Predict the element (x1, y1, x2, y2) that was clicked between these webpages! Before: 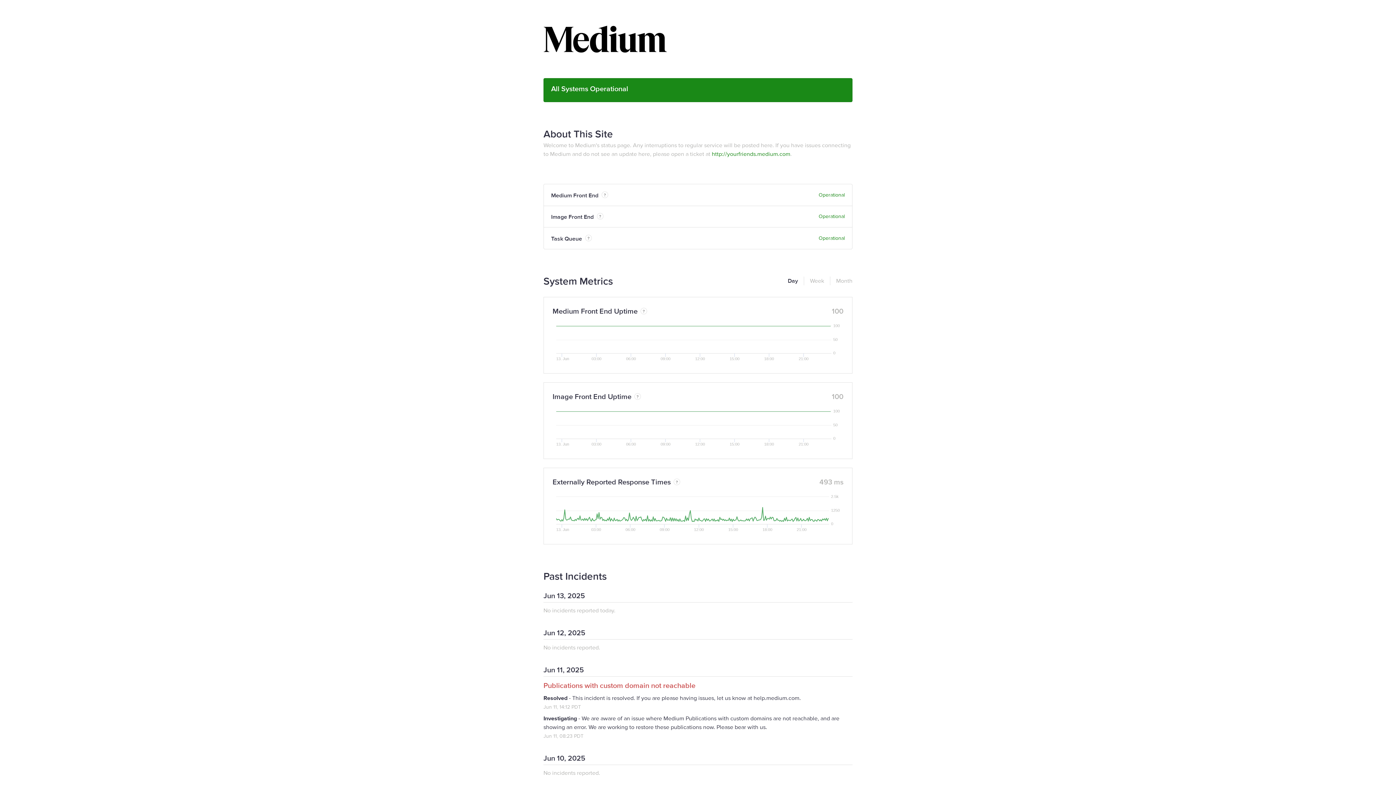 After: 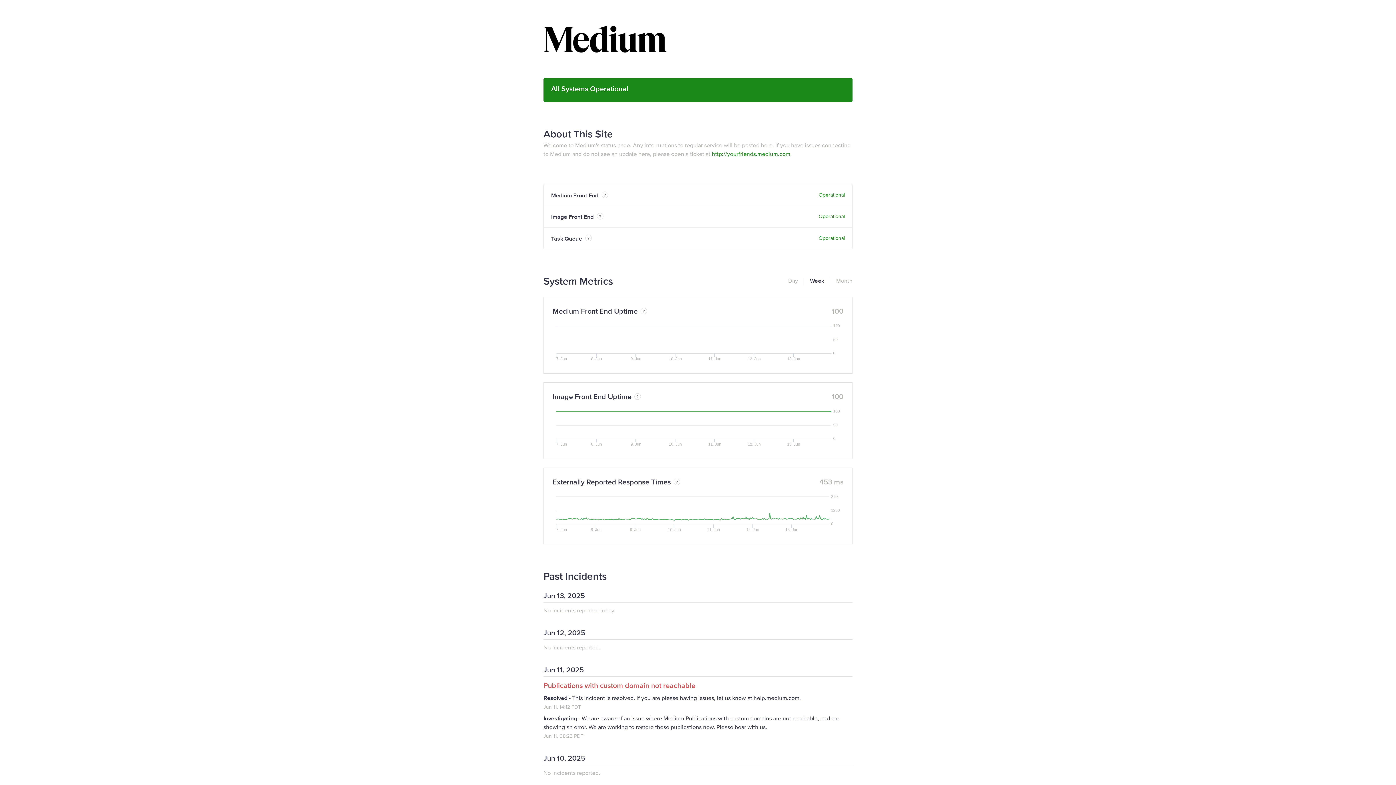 Action: label: Week bbox: (804, 276, 824, 285)